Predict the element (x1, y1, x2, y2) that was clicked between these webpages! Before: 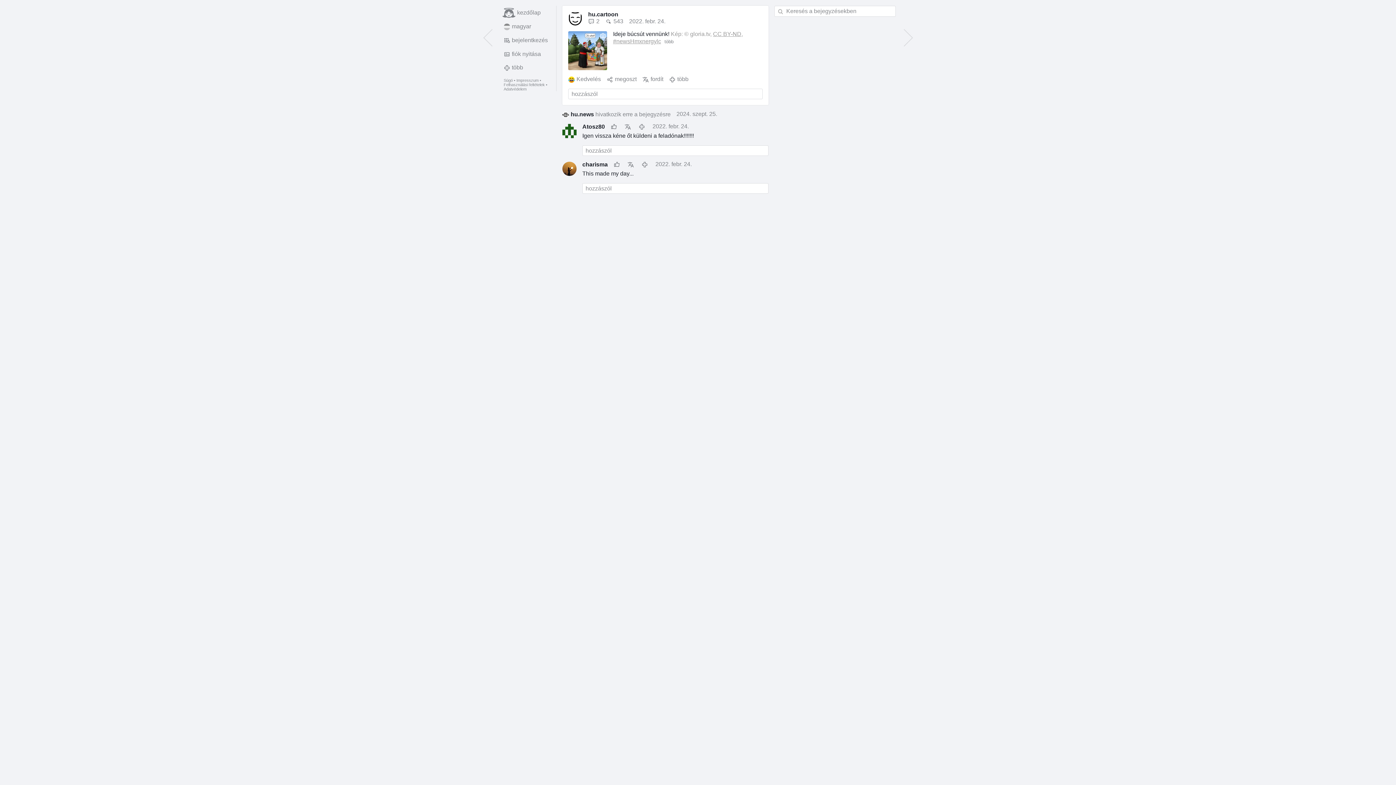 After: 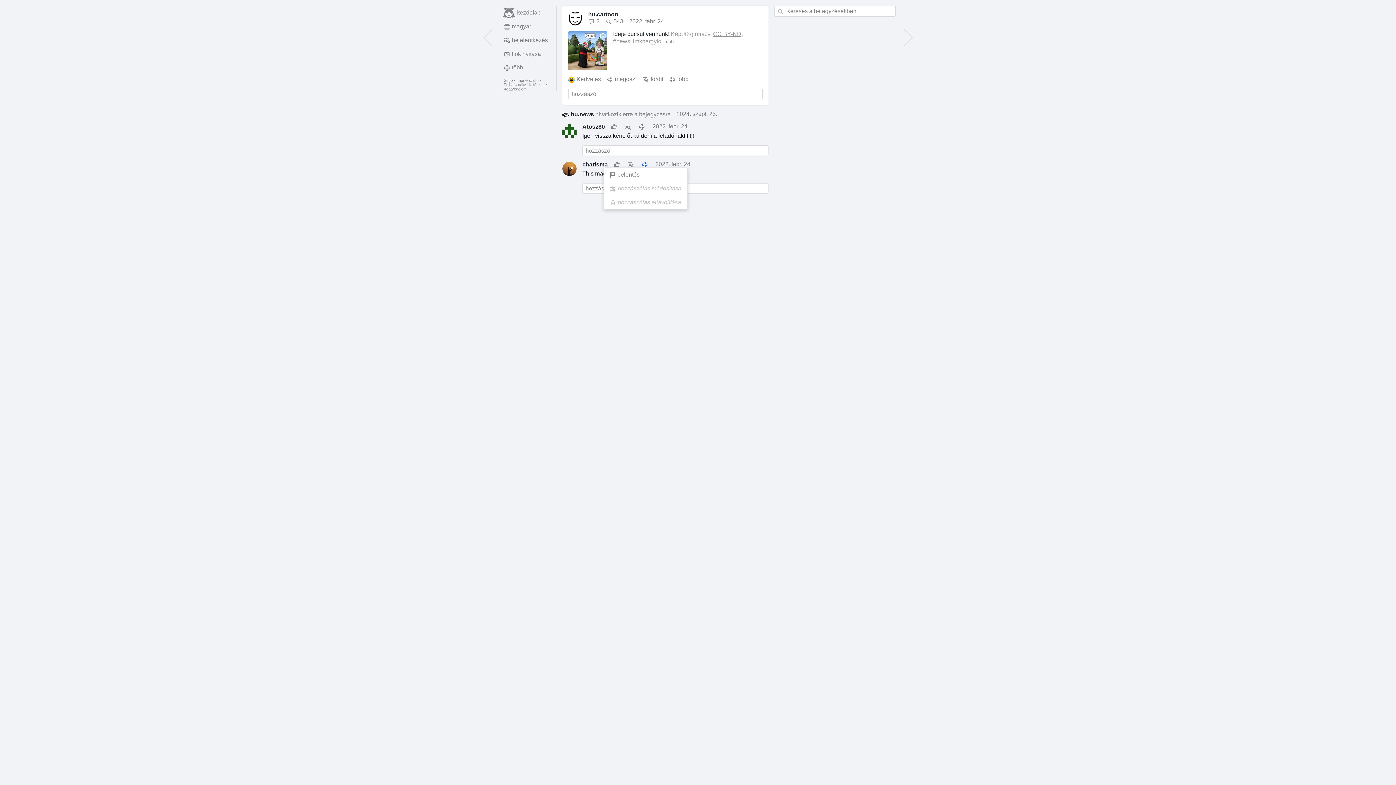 Action: bbox: (641, 161, 649, 167)